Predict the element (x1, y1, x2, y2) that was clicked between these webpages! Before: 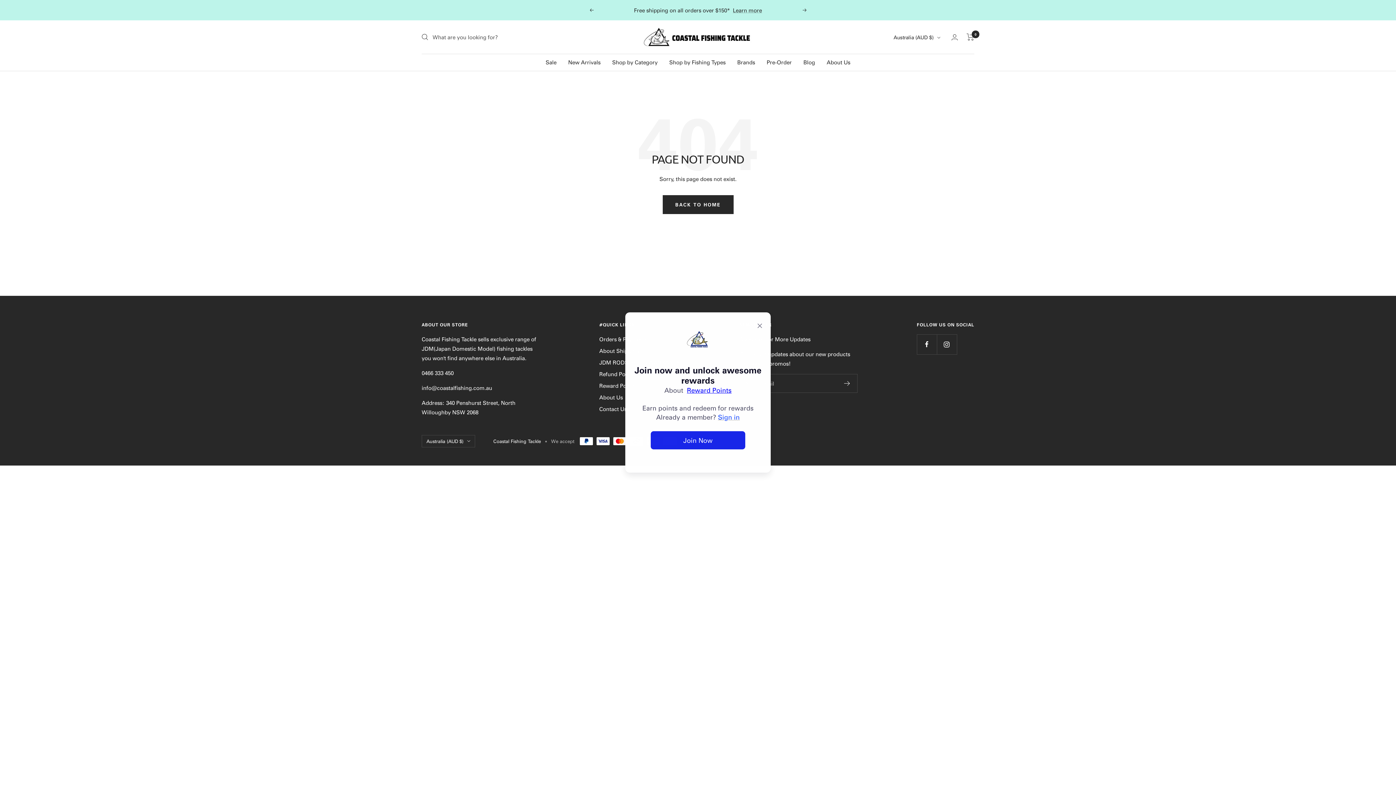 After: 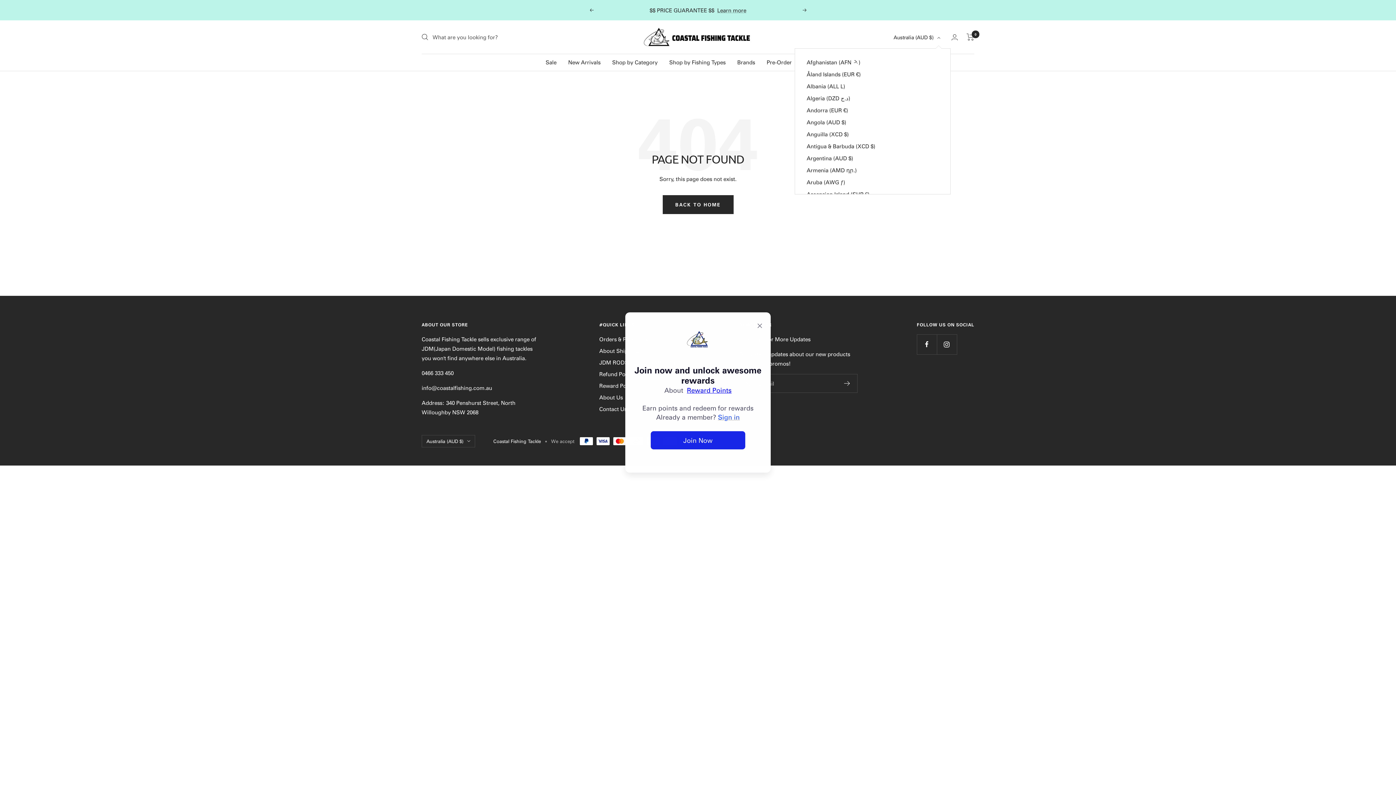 Action: label: Australia (AUD $) bbox: (893, 33, 940, 41)